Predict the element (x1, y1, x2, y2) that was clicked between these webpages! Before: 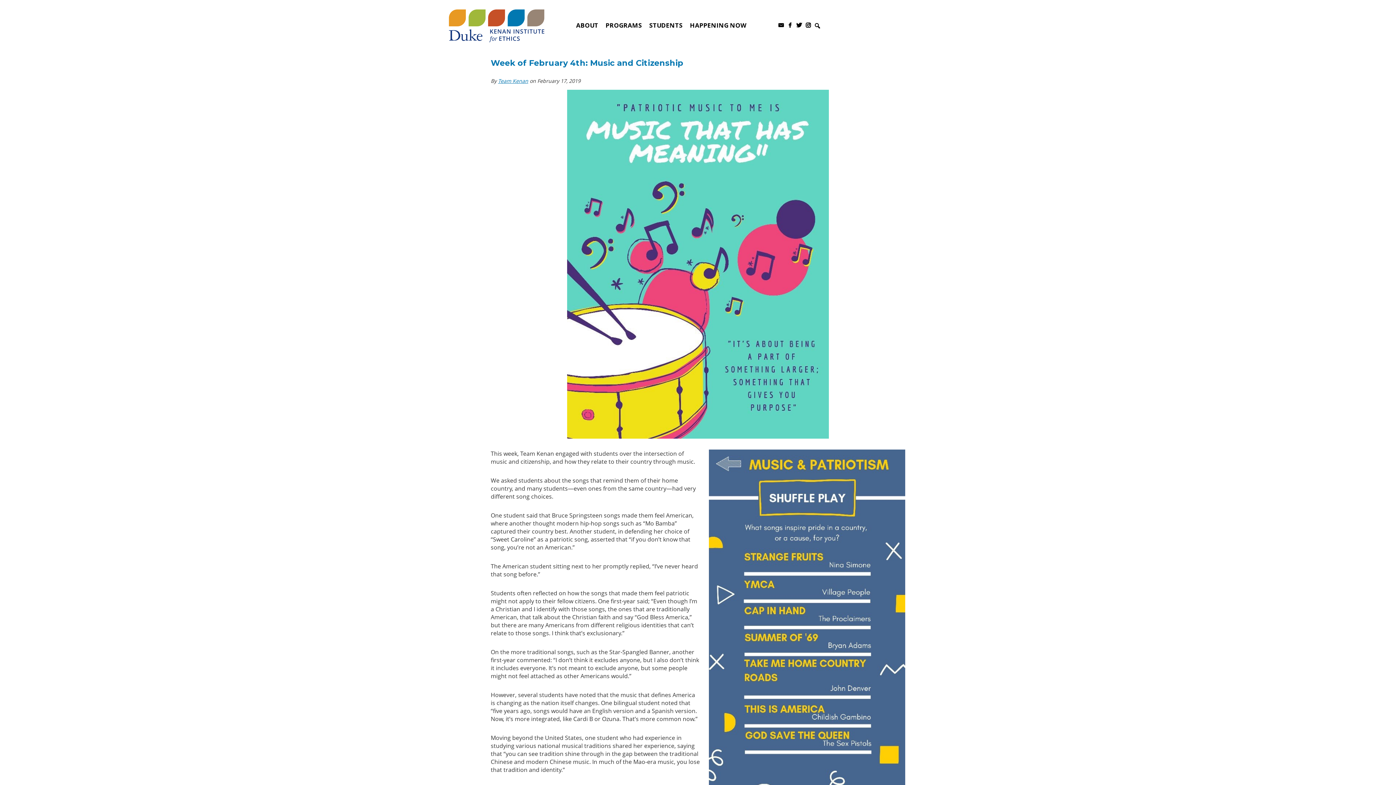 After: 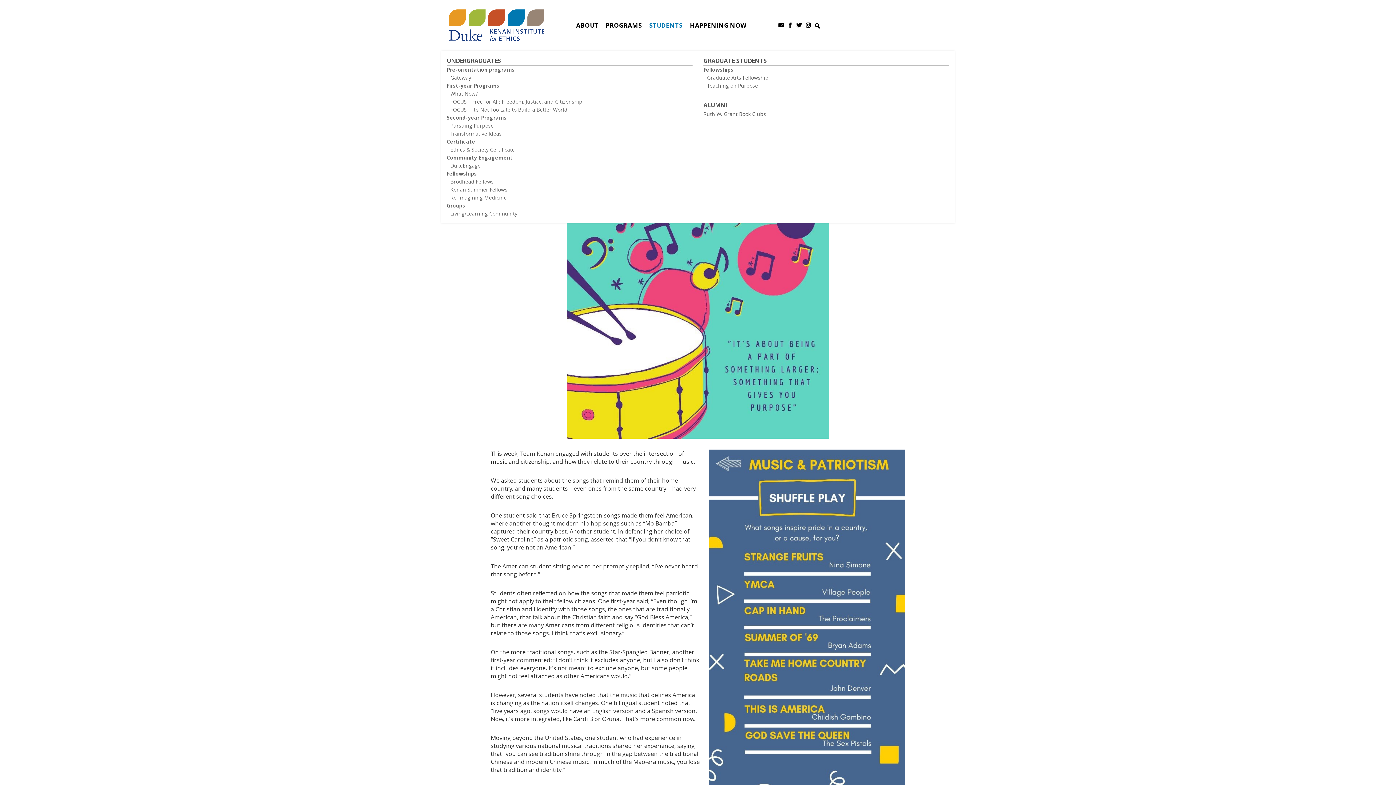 Action: label: STUDENTS bbox: (645, 0, 686, 50)